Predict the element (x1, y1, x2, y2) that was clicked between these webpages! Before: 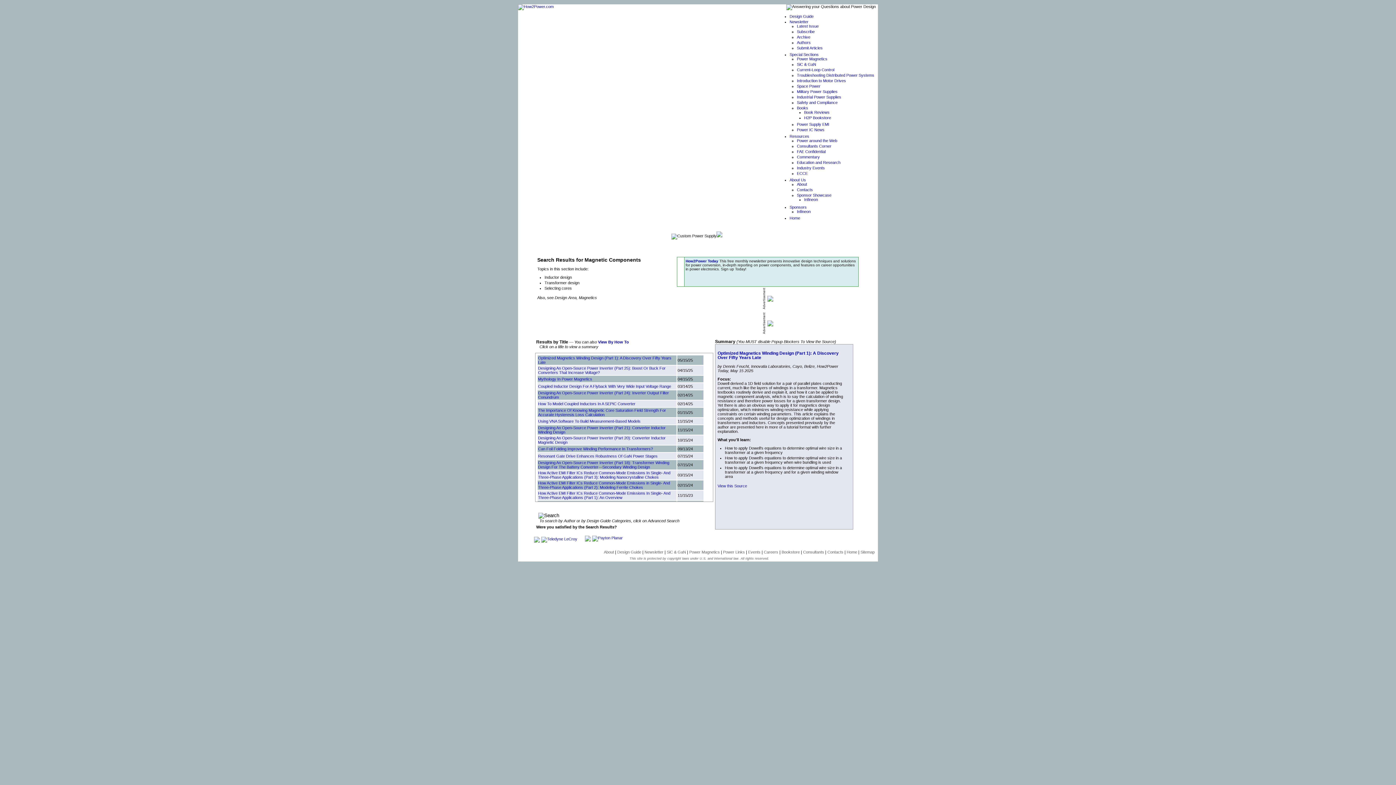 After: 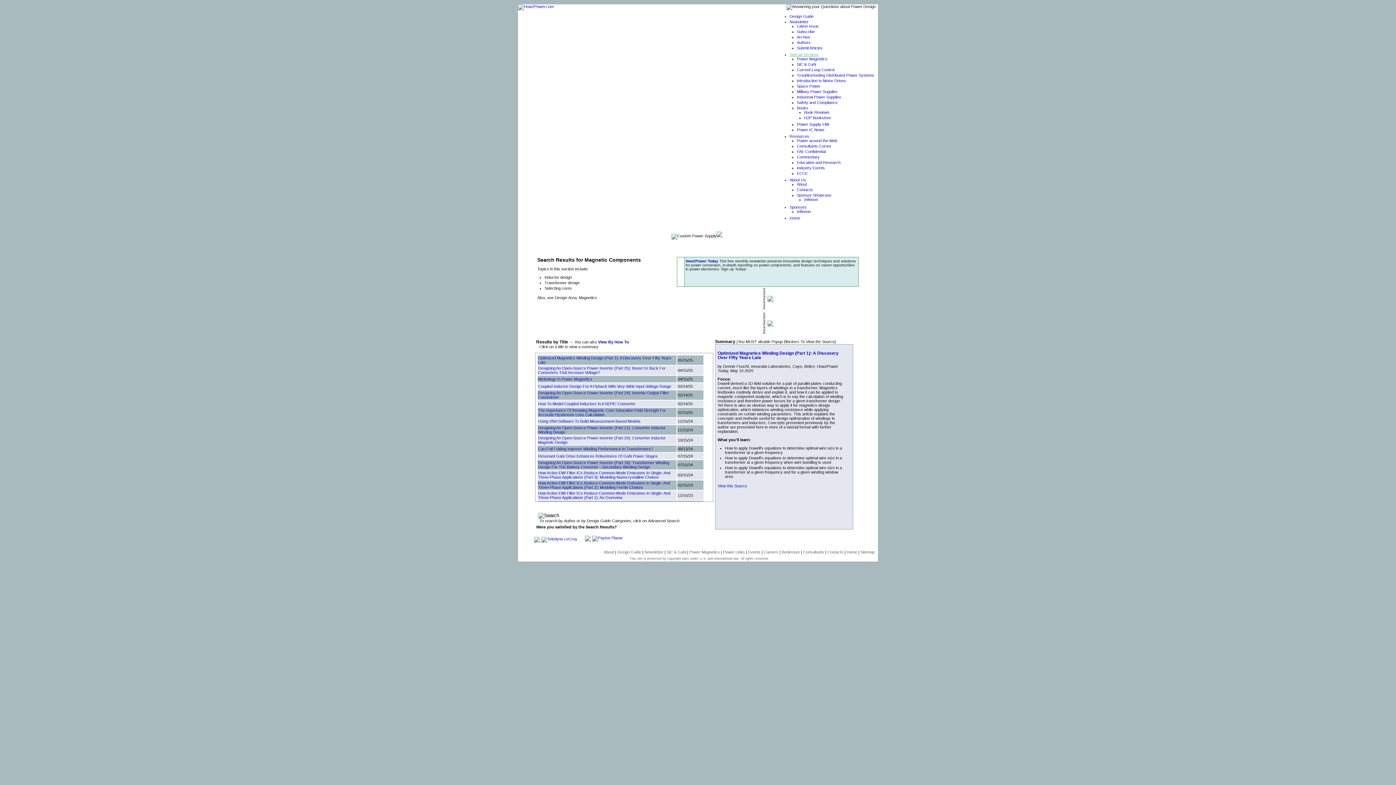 Action: label: Special Sections bbox: (789, 52, 818, 56)